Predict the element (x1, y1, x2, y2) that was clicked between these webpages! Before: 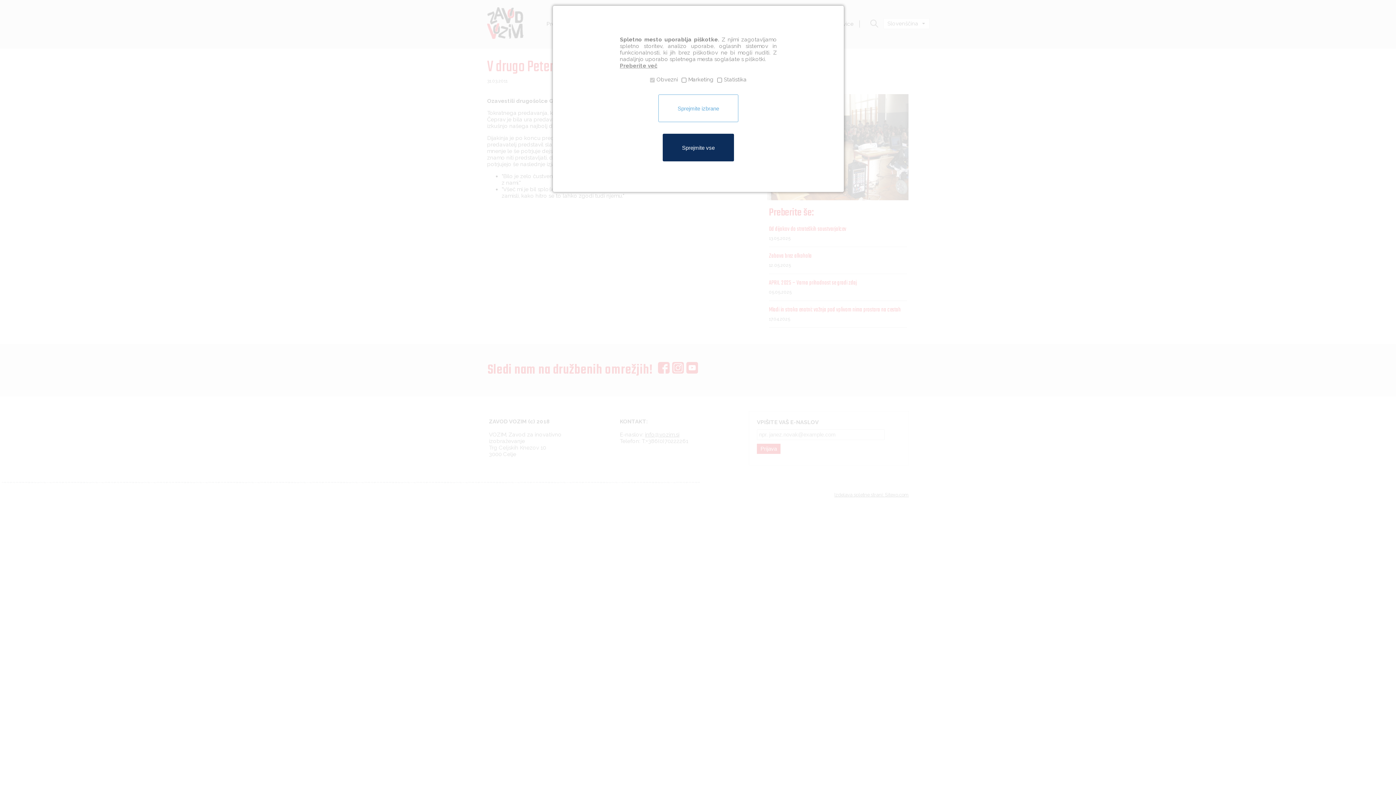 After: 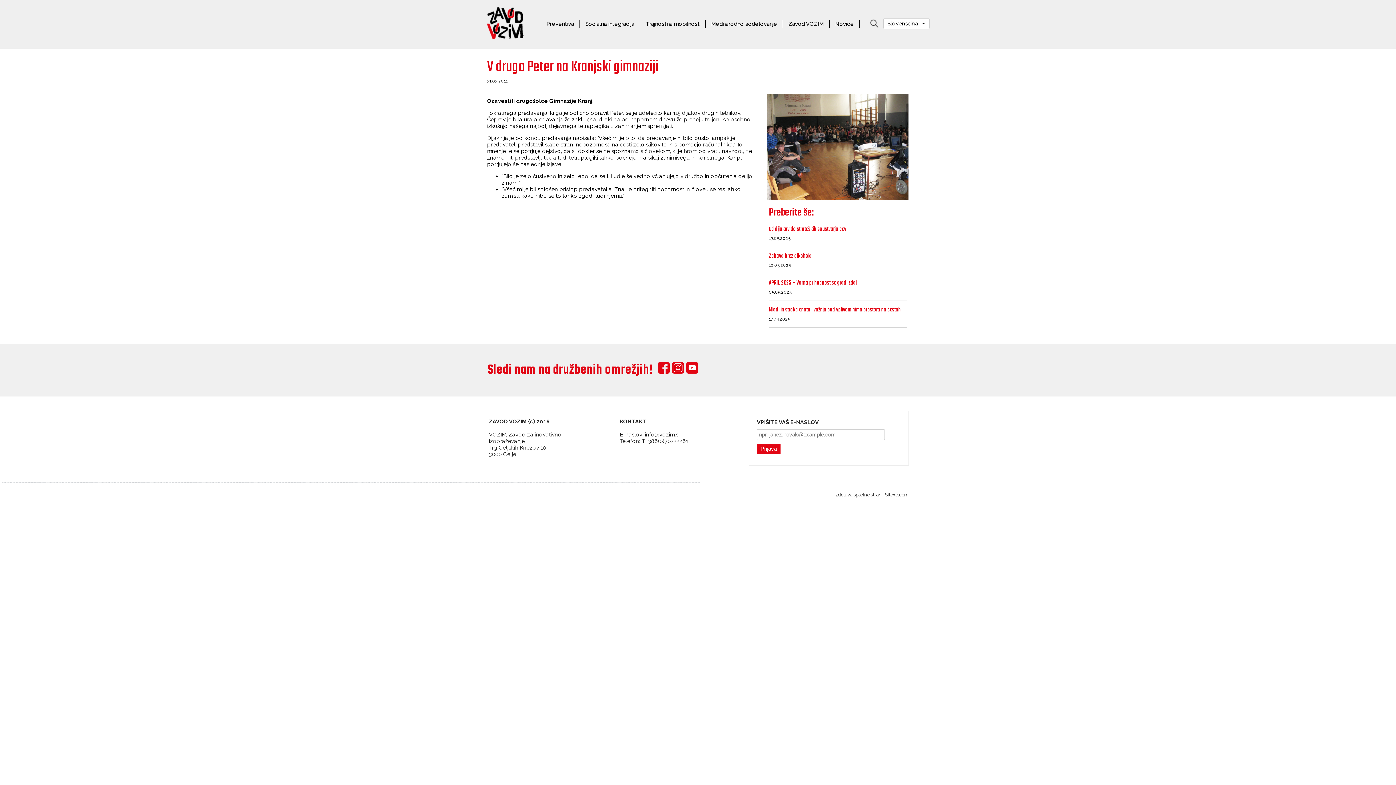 Action: bbox: (658, 94, 738, 122) label: Sprejmite izbrane